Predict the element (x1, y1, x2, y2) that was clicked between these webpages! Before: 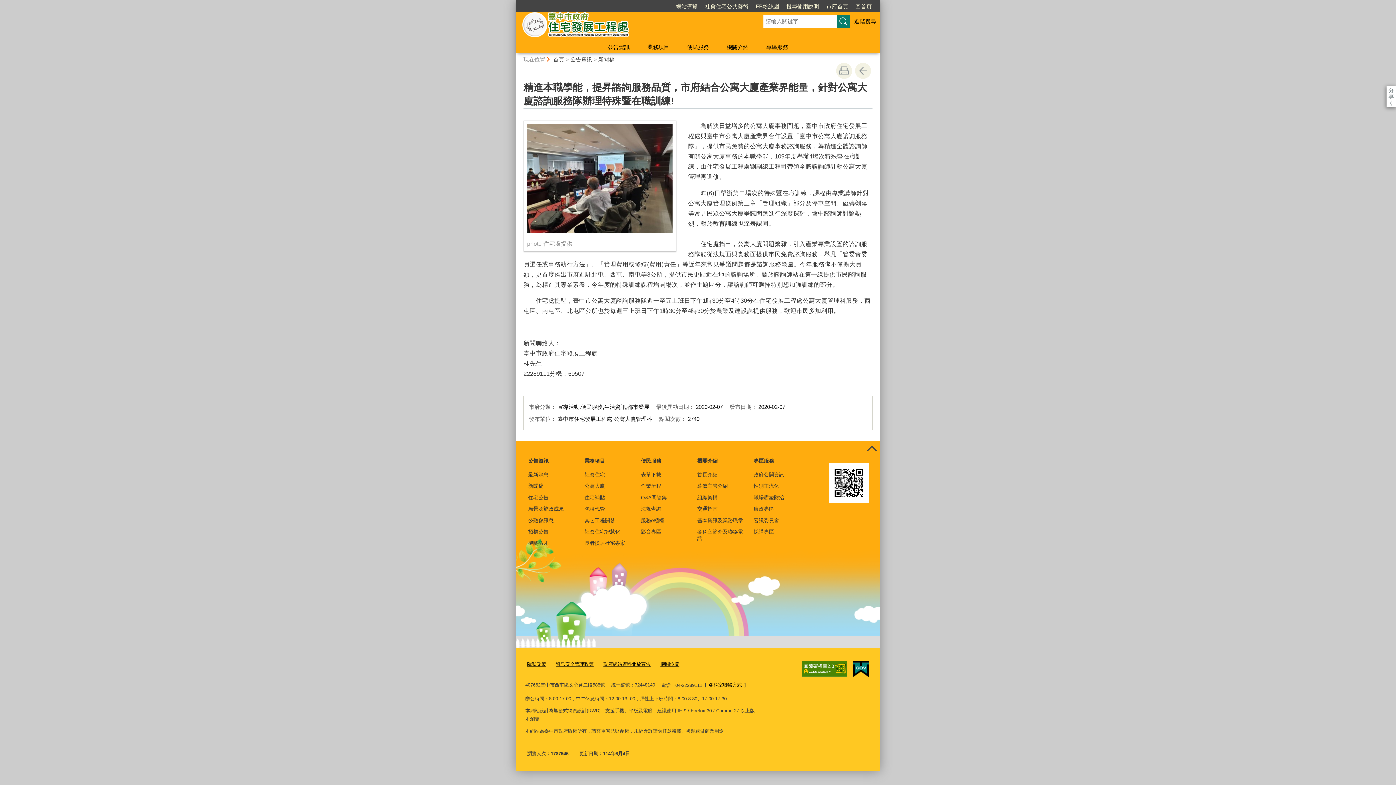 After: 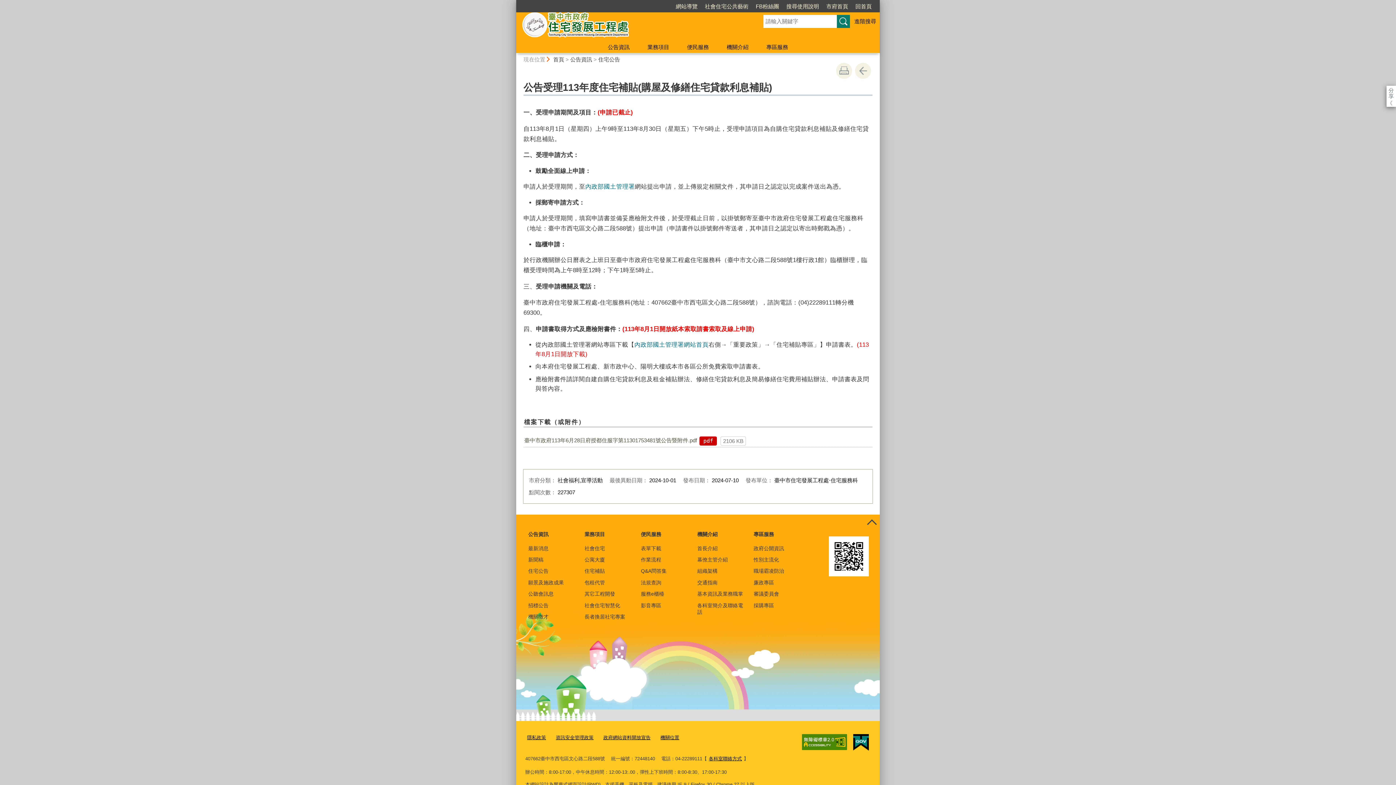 Action: label: 住宅公告 bbox: (527, 492, 576, 503)